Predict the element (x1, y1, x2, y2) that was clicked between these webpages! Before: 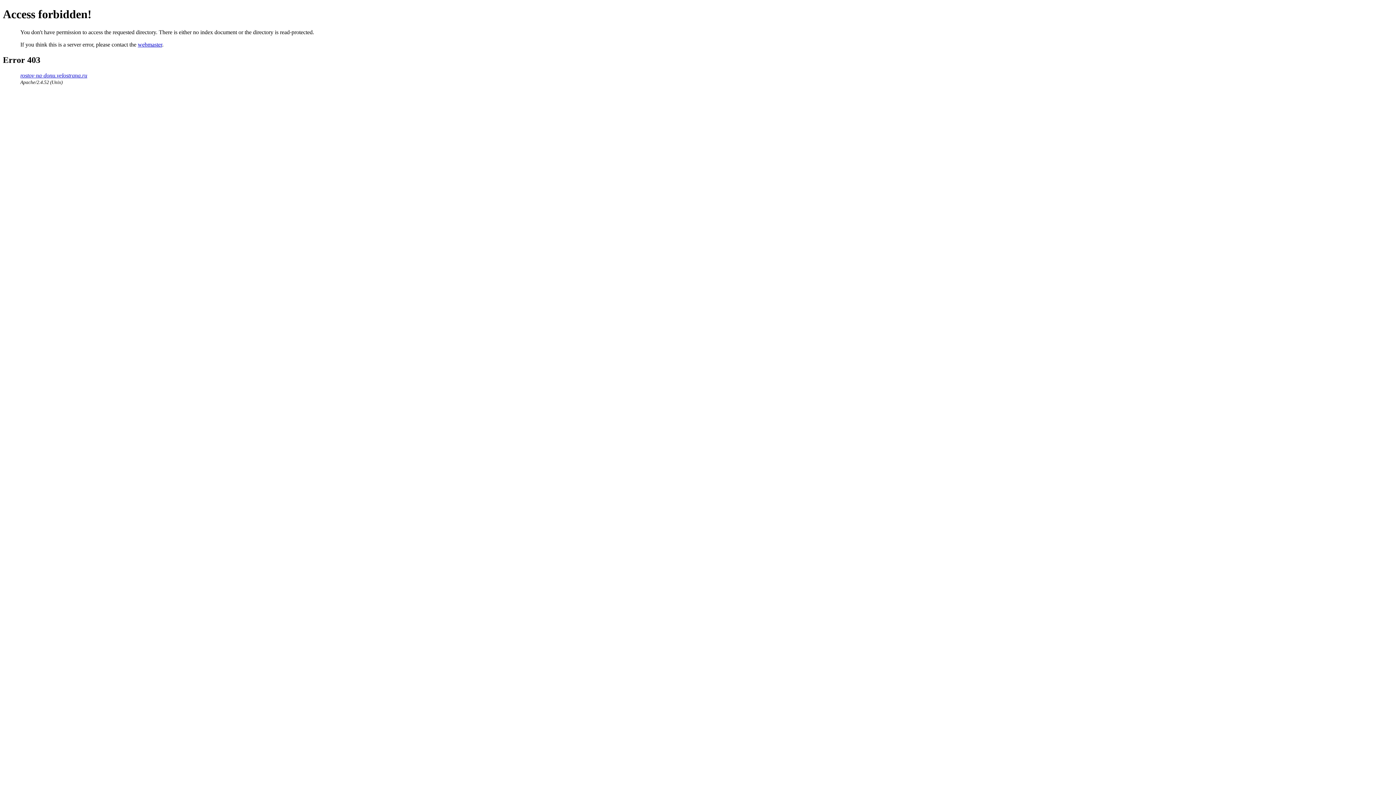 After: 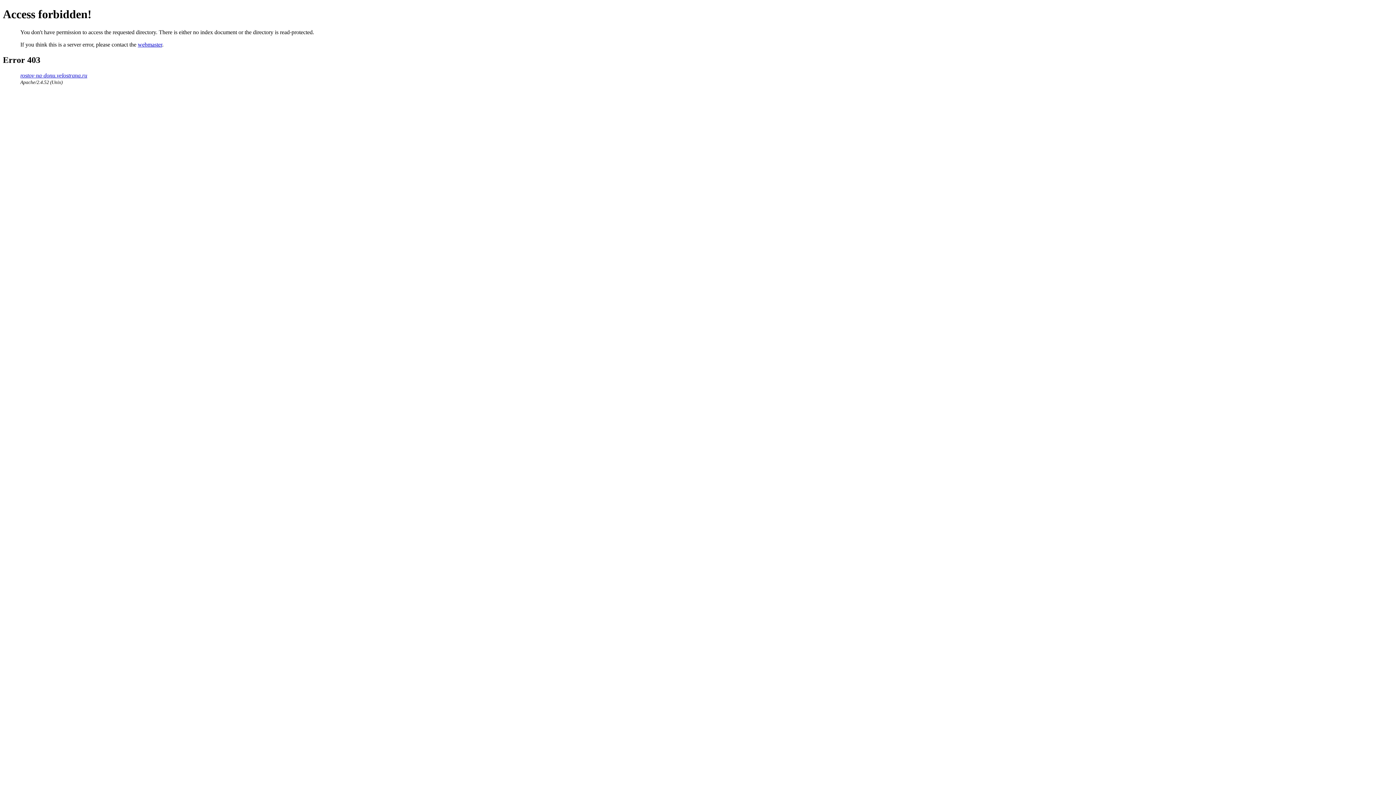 Action: label: rostov-na-donu.velostrana.ru bbox: (20, 72, 87, 78)